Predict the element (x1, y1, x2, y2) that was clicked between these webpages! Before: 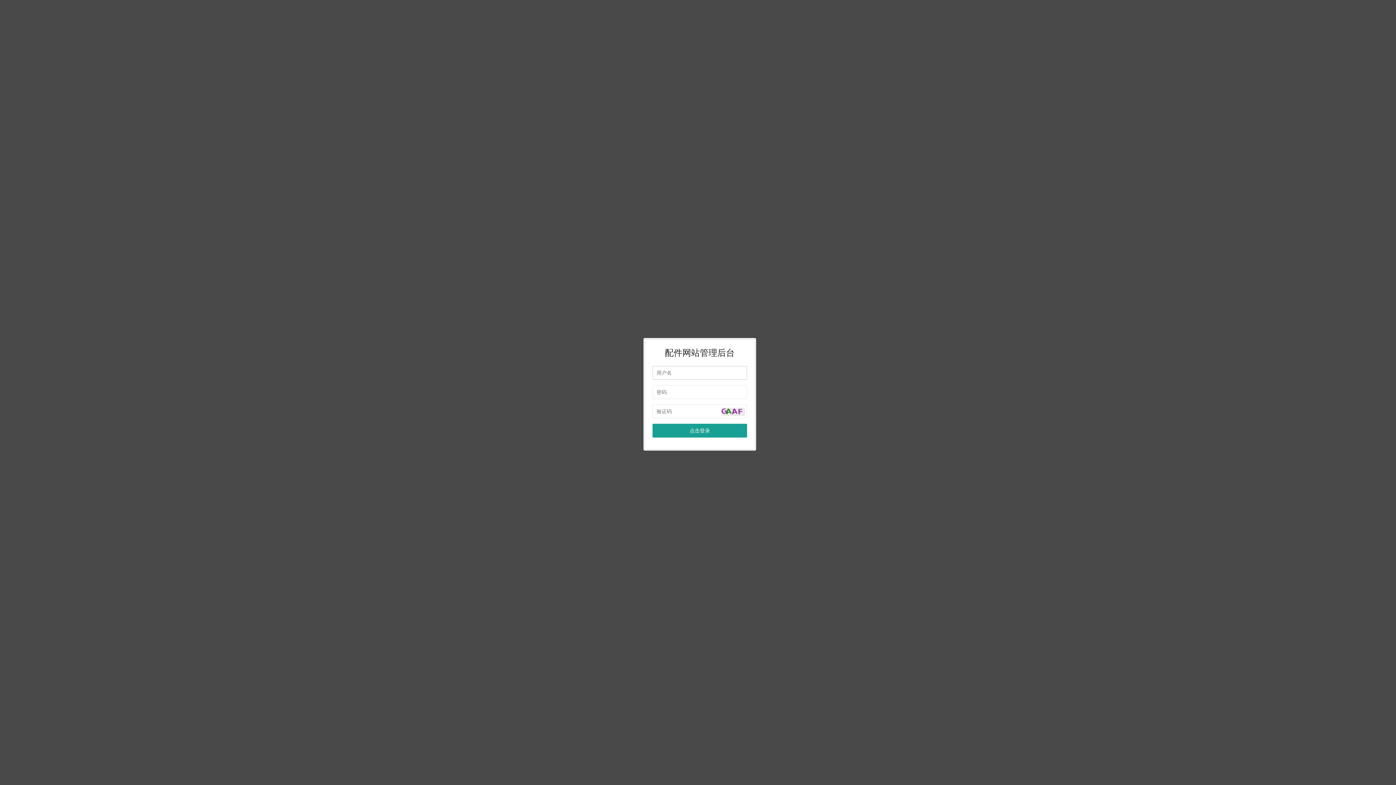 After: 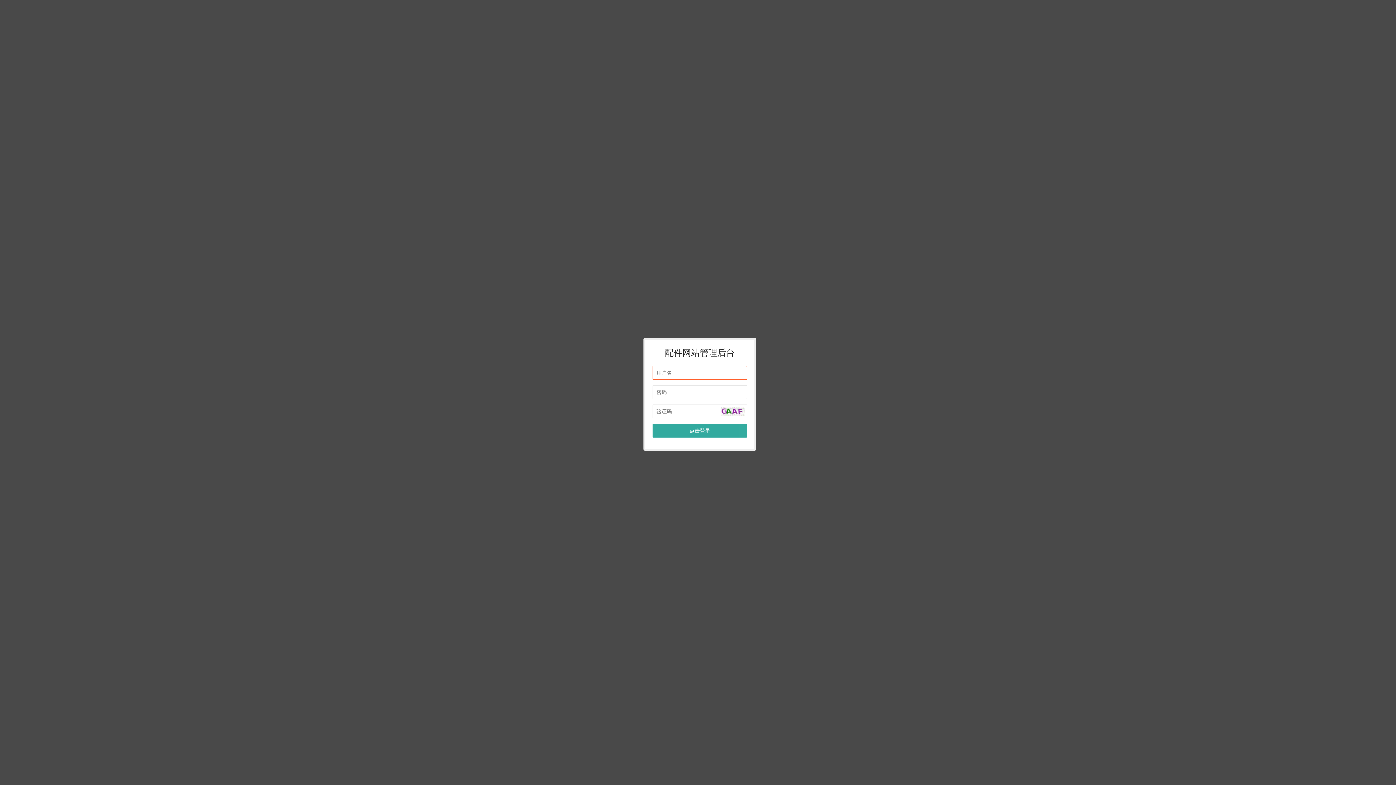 Action: label: 点击登录 bbox: (652, 424, 747, 437)